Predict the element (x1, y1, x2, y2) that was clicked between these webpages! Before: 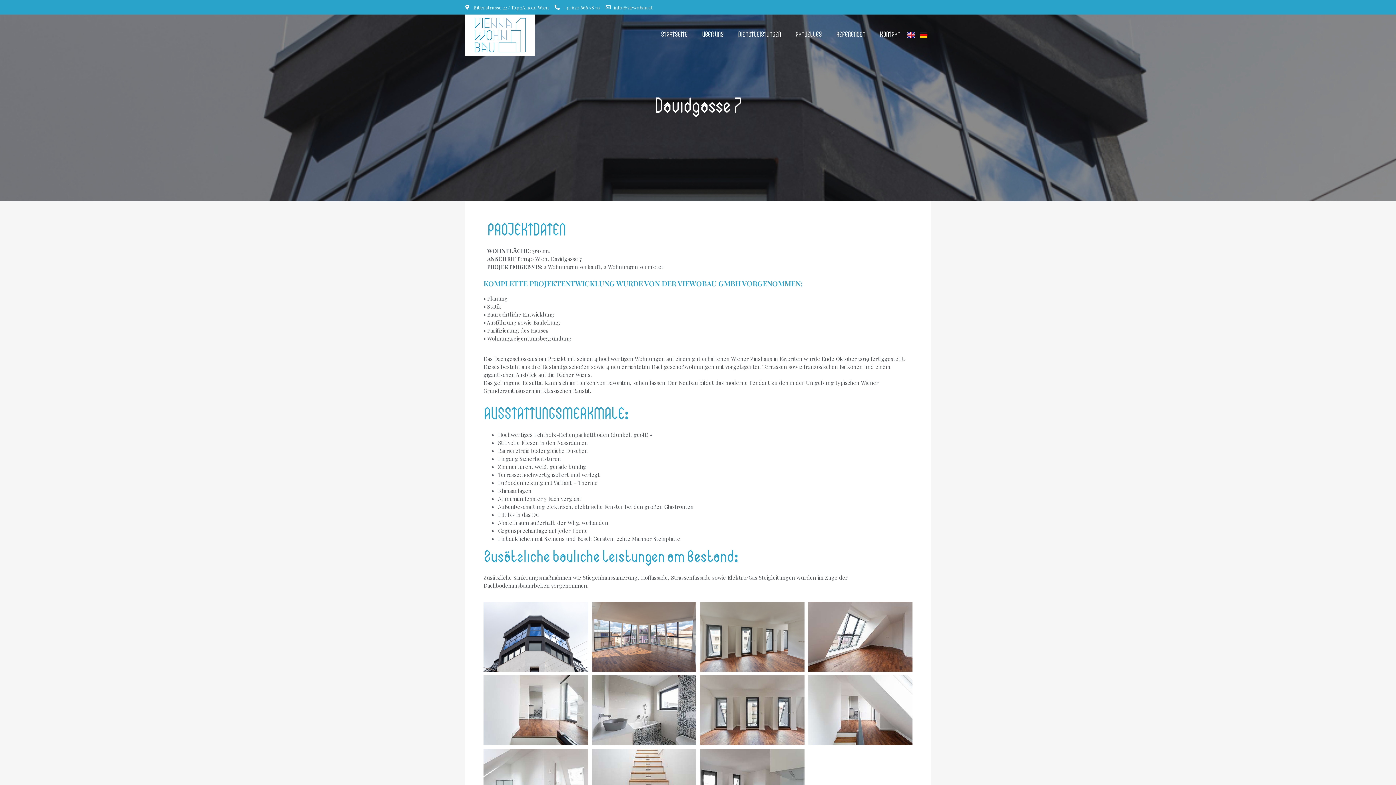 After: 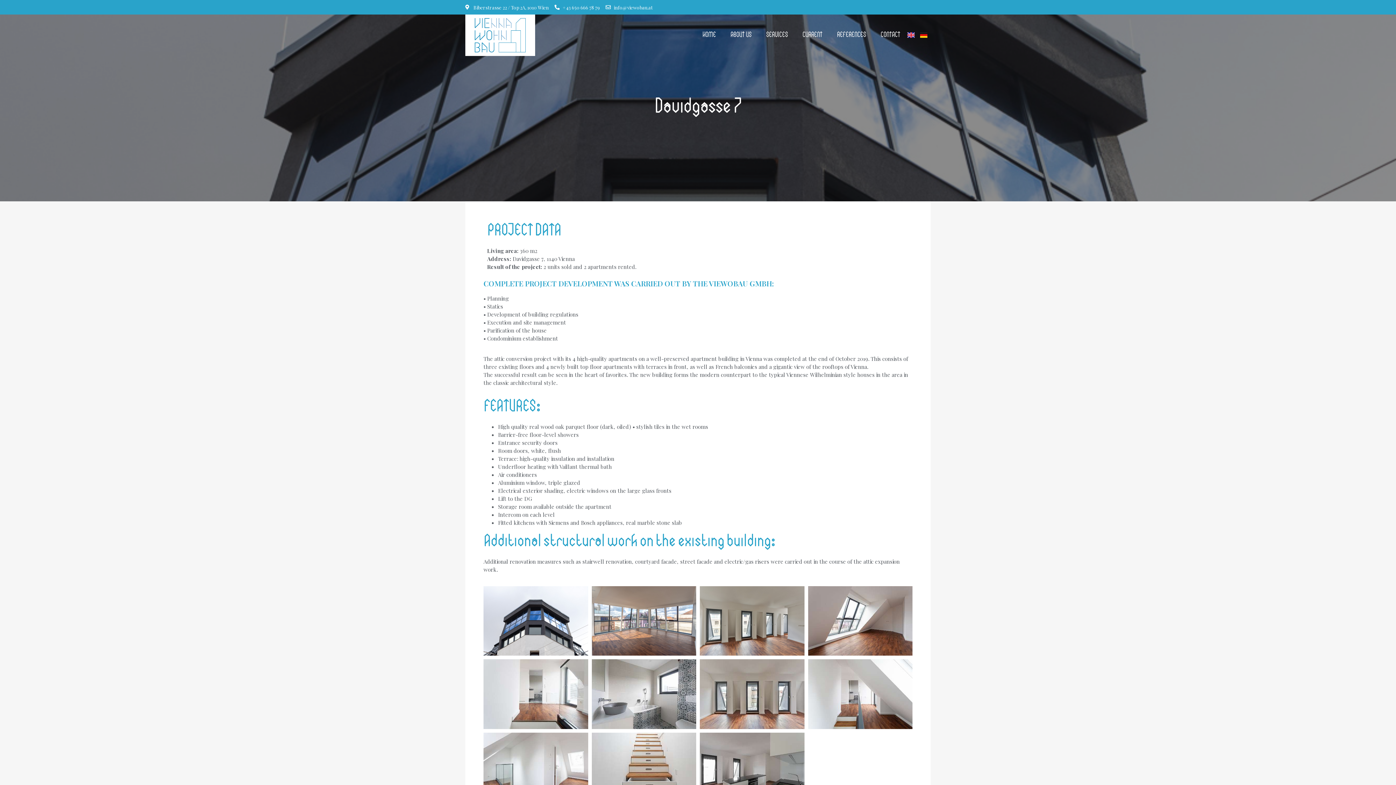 Action: bbox: (907, 30, 914, 38)